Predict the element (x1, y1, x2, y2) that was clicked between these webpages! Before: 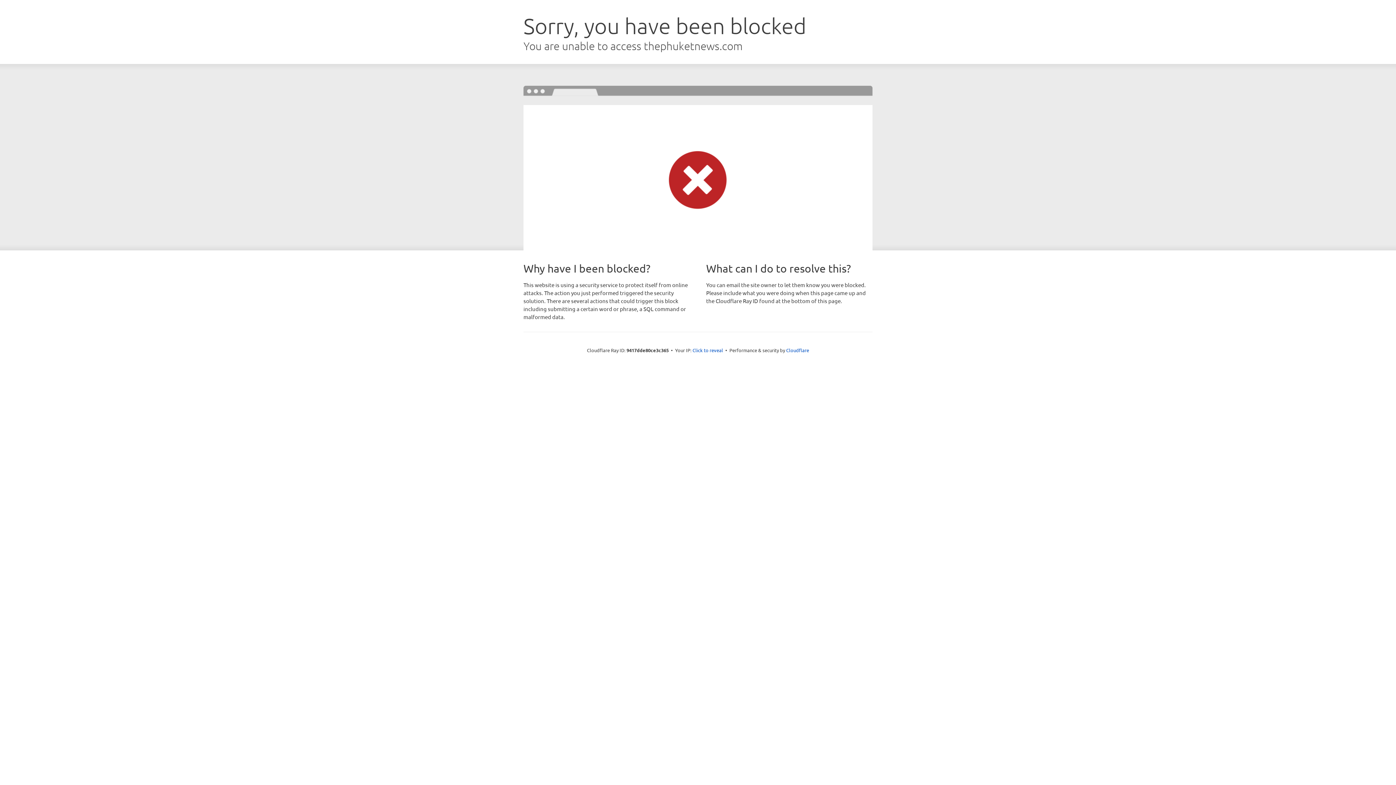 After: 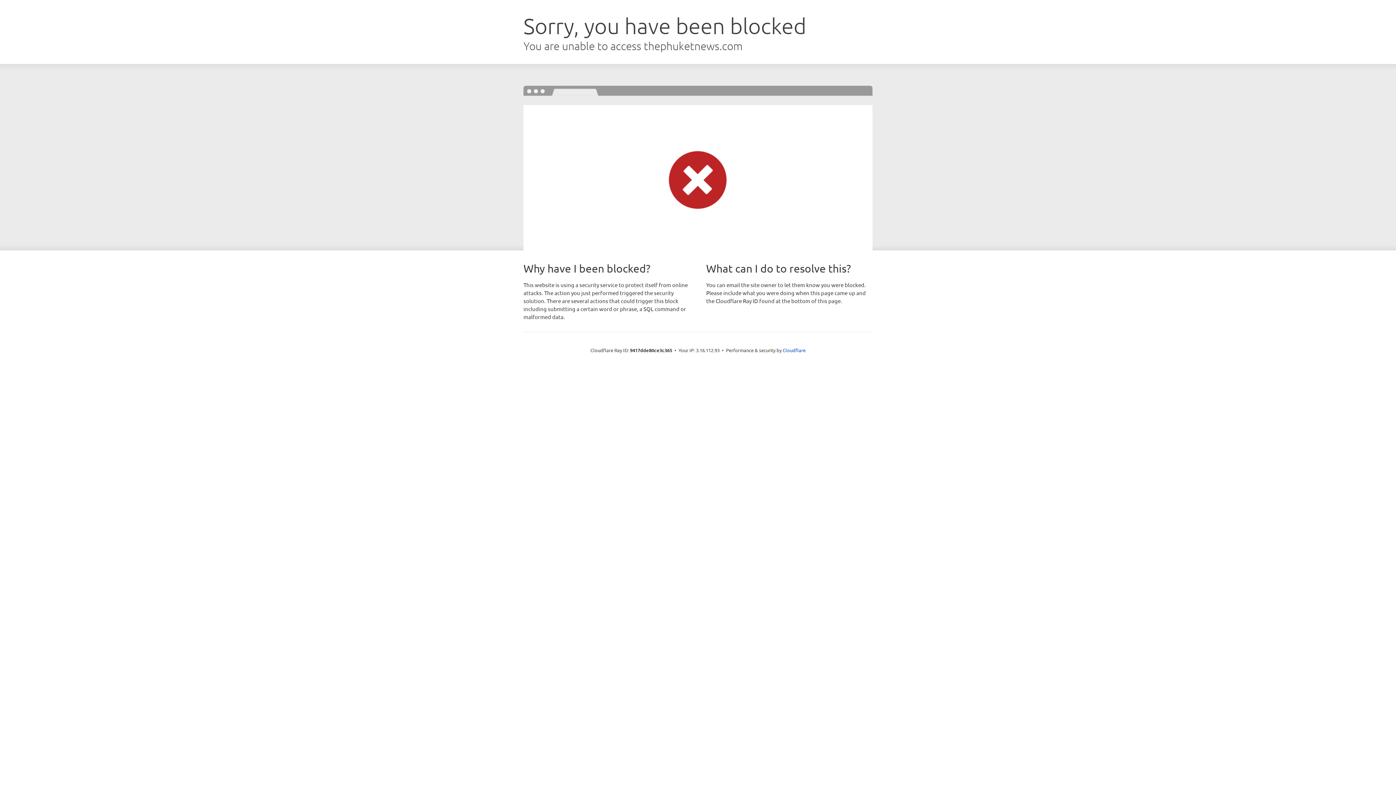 Action: bbox: (692, 346, 723, 353) label: Click to reveal